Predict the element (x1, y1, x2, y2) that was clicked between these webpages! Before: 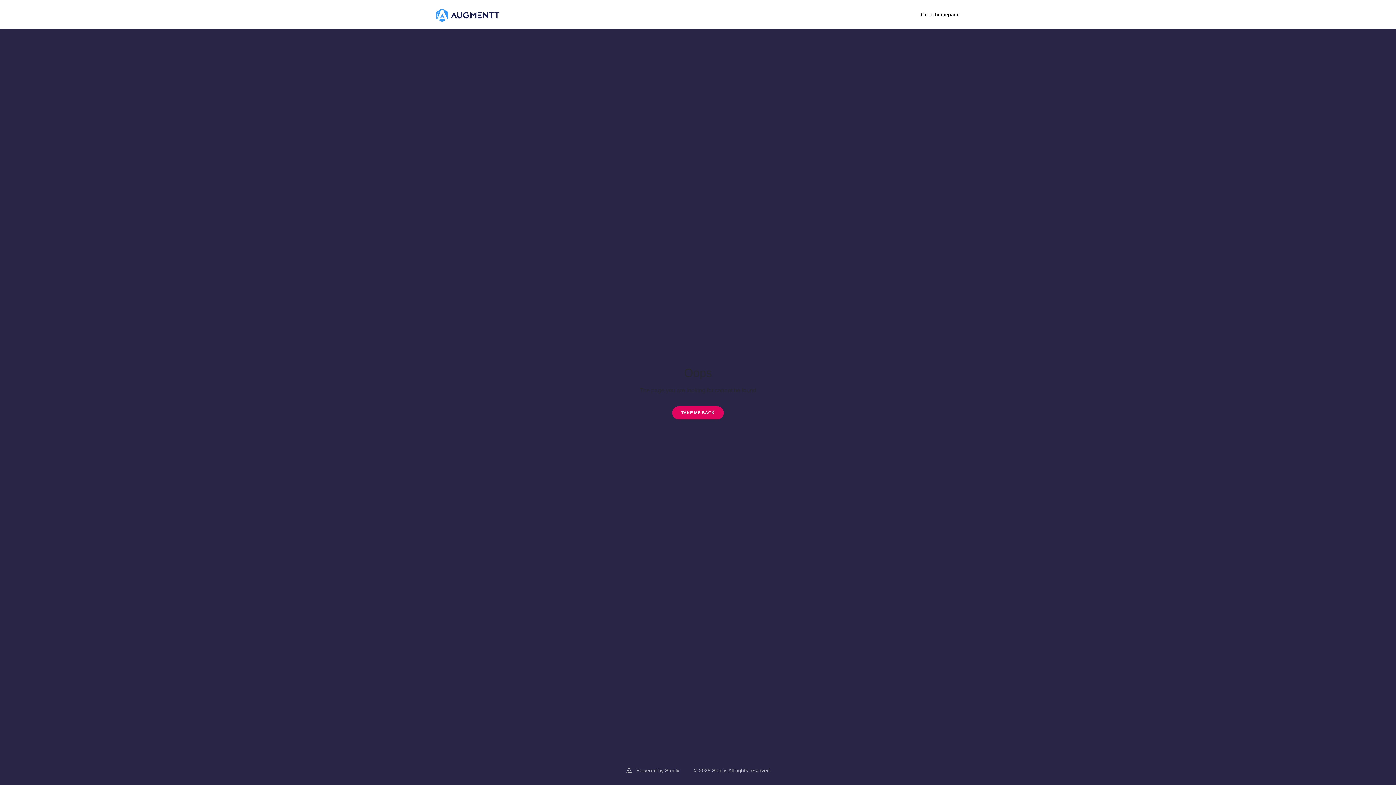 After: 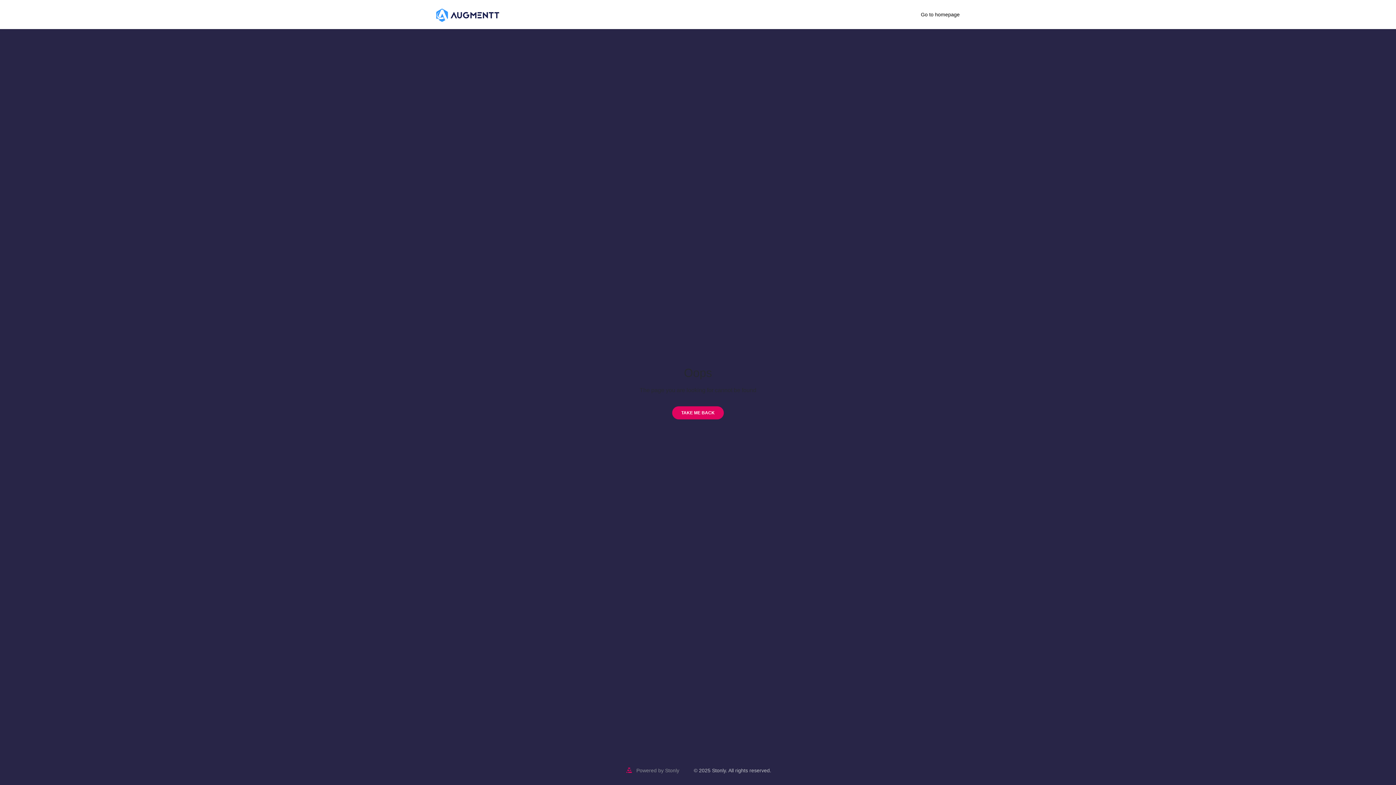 Action: label: Powered by Stonly bbox: (624, 767, 679, 774)